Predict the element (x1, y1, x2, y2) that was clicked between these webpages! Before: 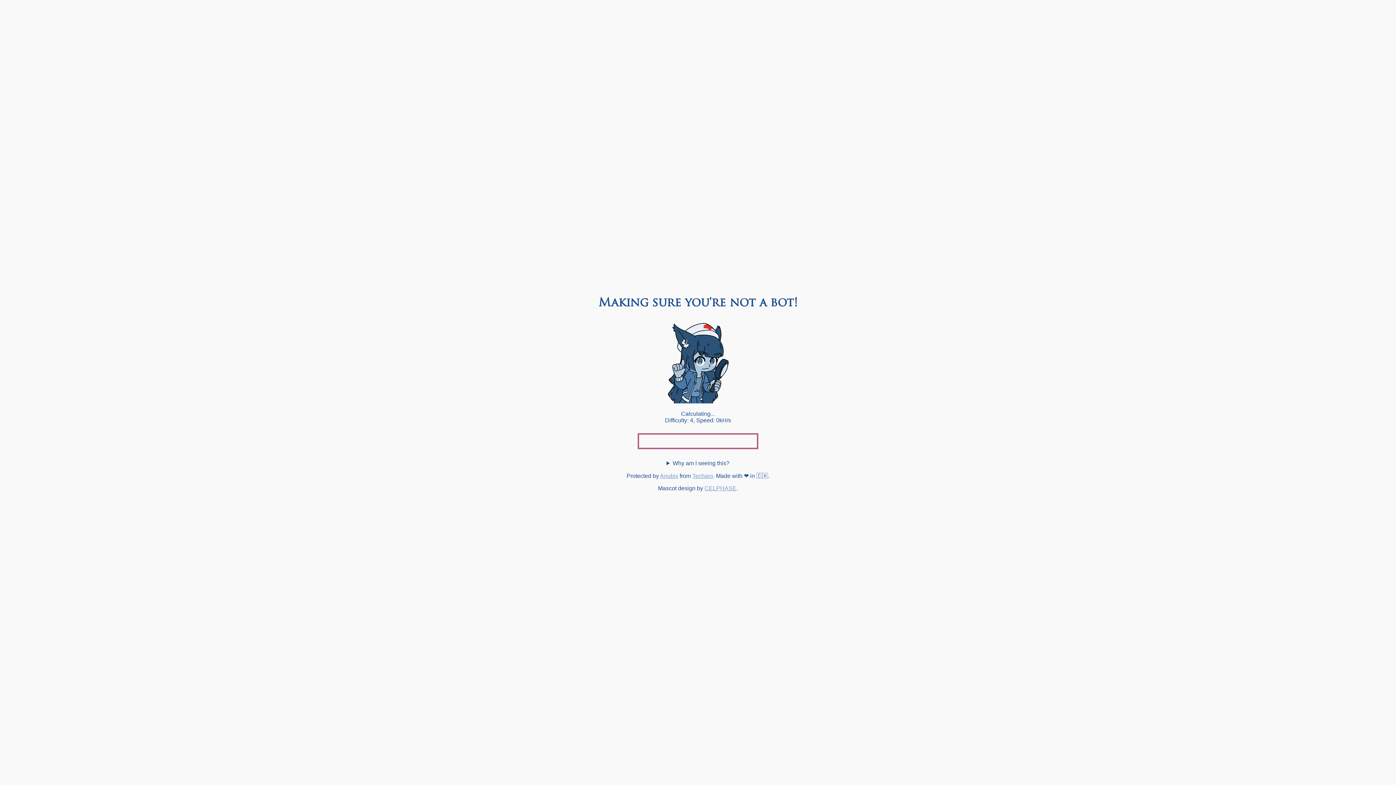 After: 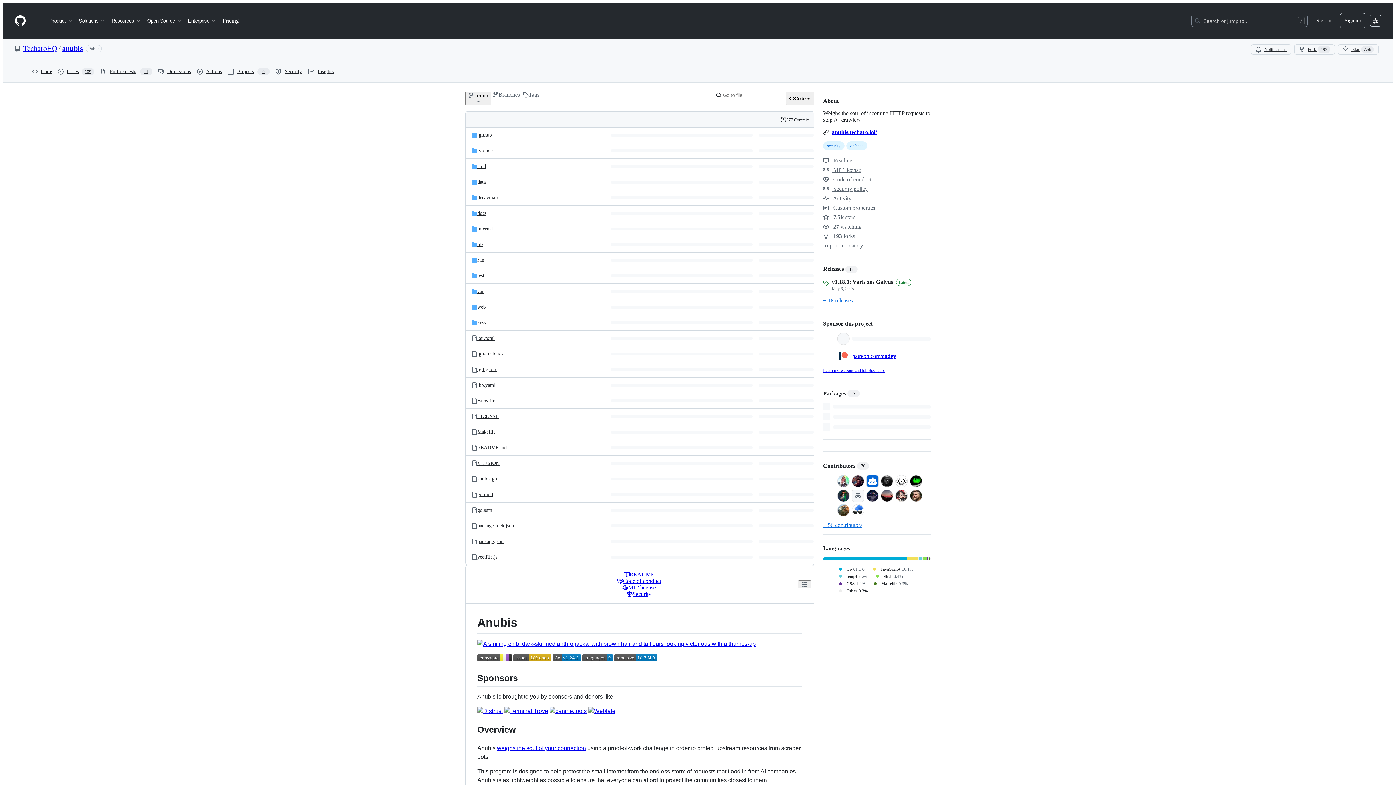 Action: label: Anubis bbox: (660, 473, 678, 479)